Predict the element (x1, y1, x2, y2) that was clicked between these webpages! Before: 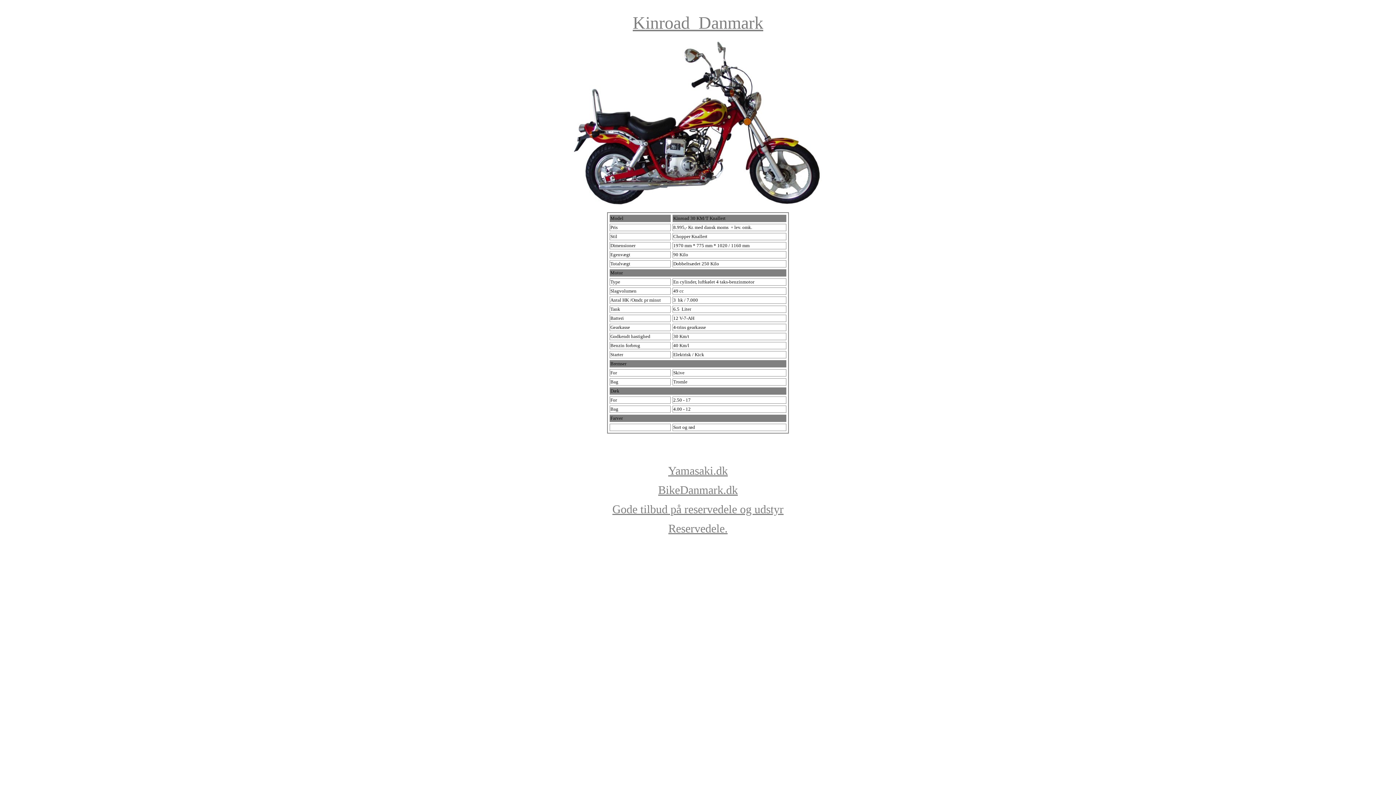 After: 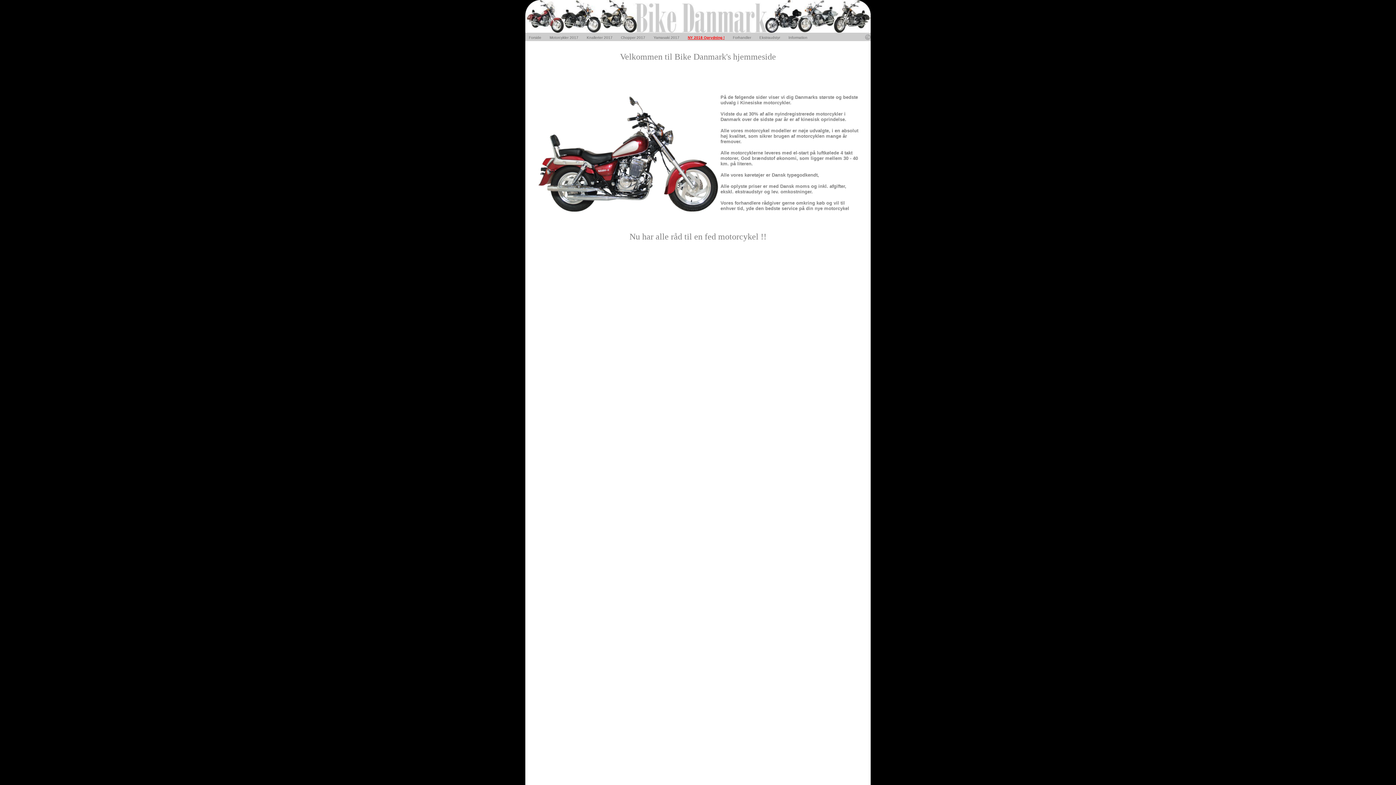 Action: label: BikeDanmark.dk bbox: (658, 489, 738, 495)